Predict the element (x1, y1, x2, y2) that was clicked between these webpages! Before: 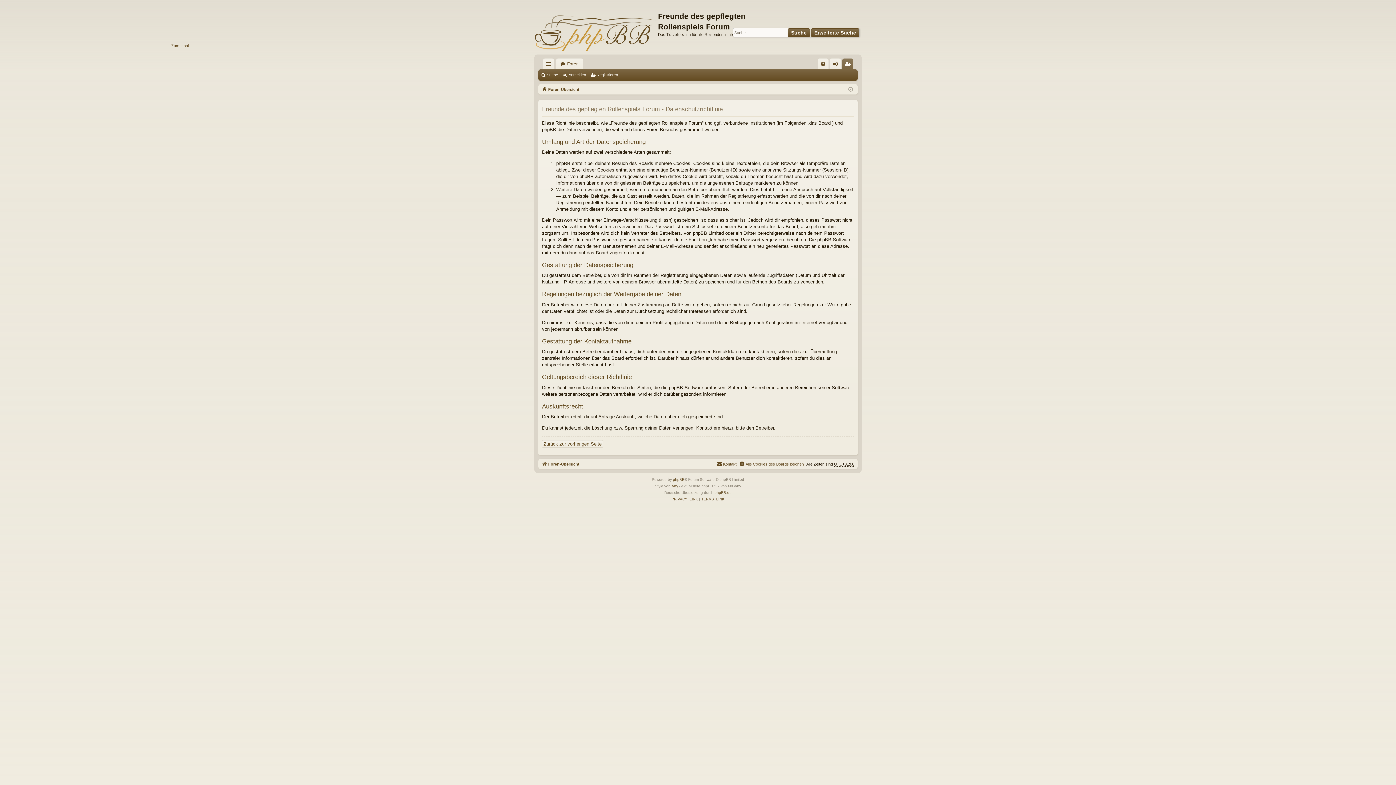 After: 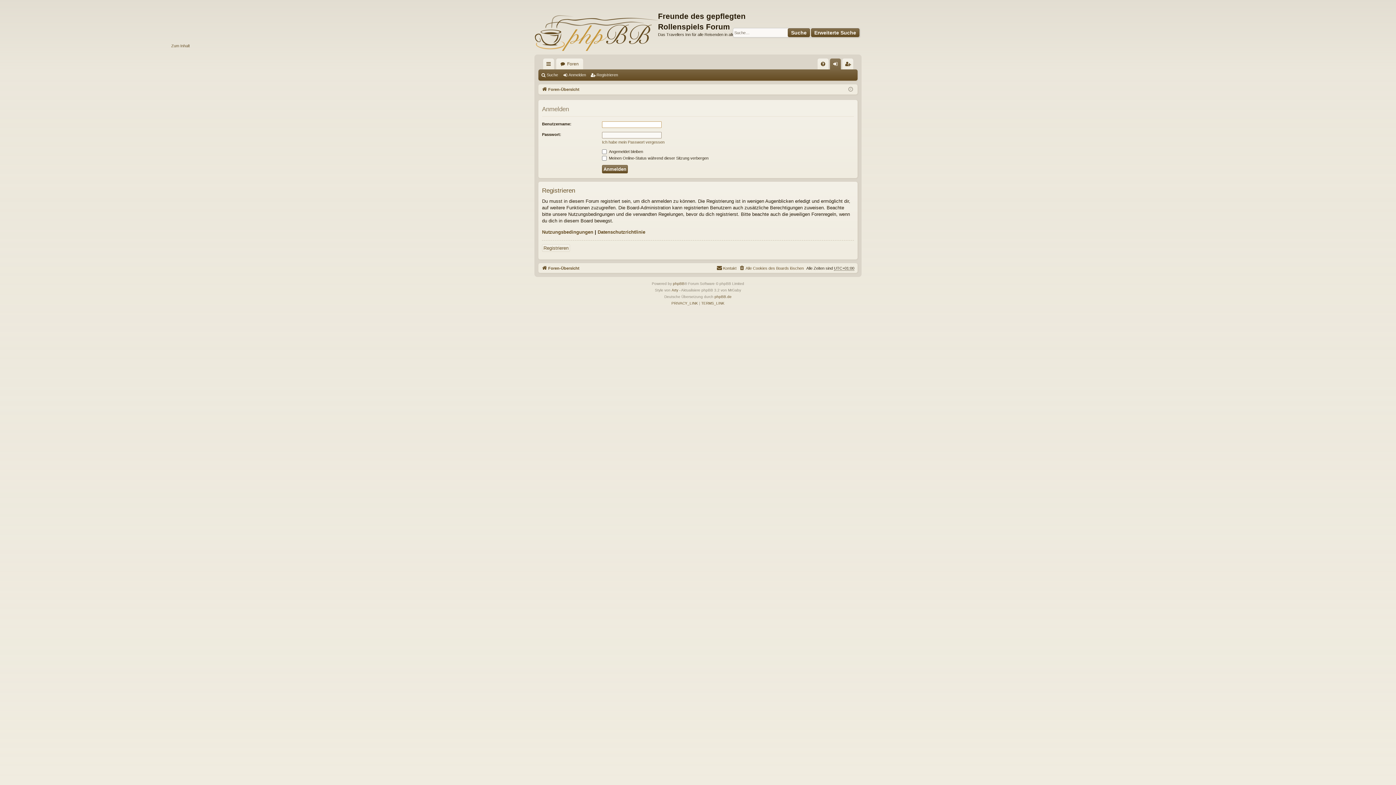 Action: bbox: (542, 440, 603, 448) label: Zurück zur vorherigen Seite